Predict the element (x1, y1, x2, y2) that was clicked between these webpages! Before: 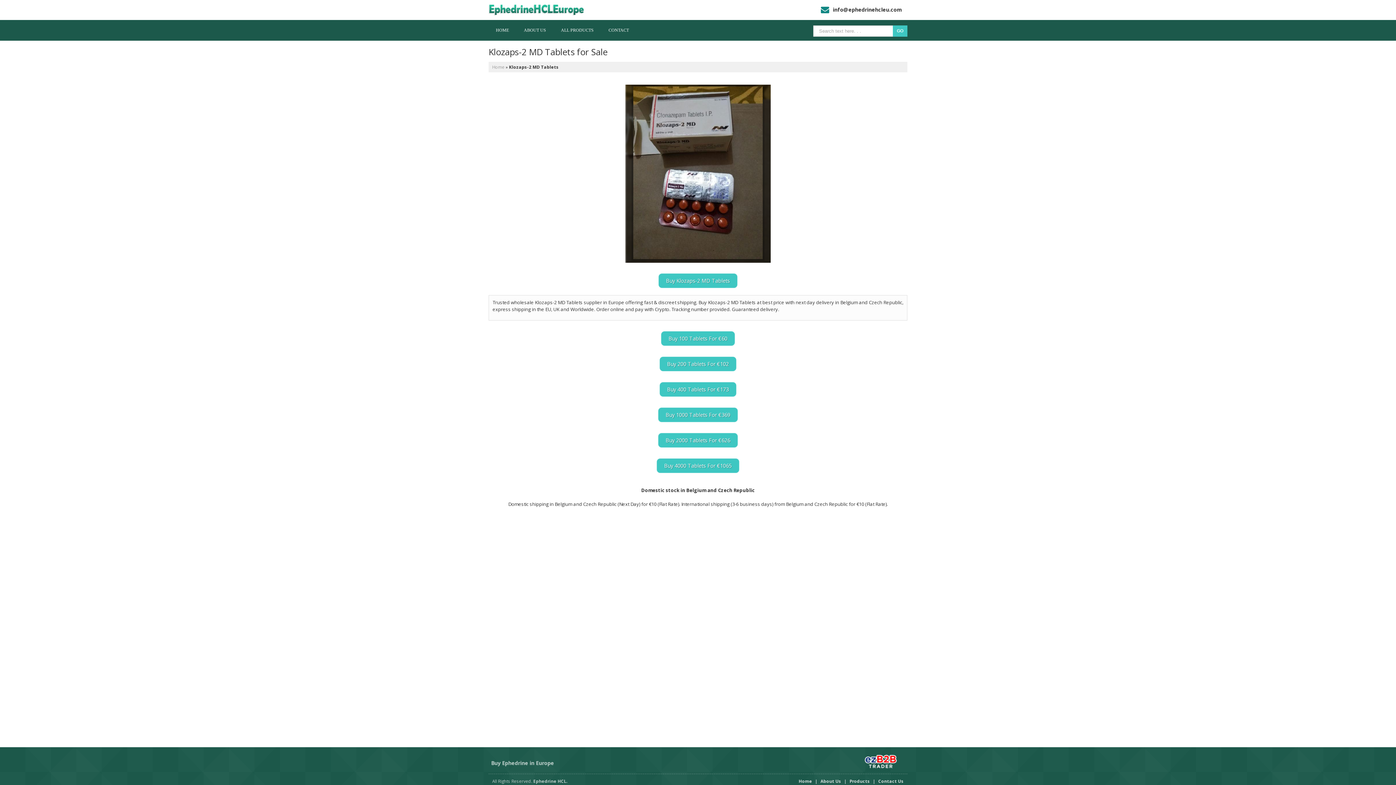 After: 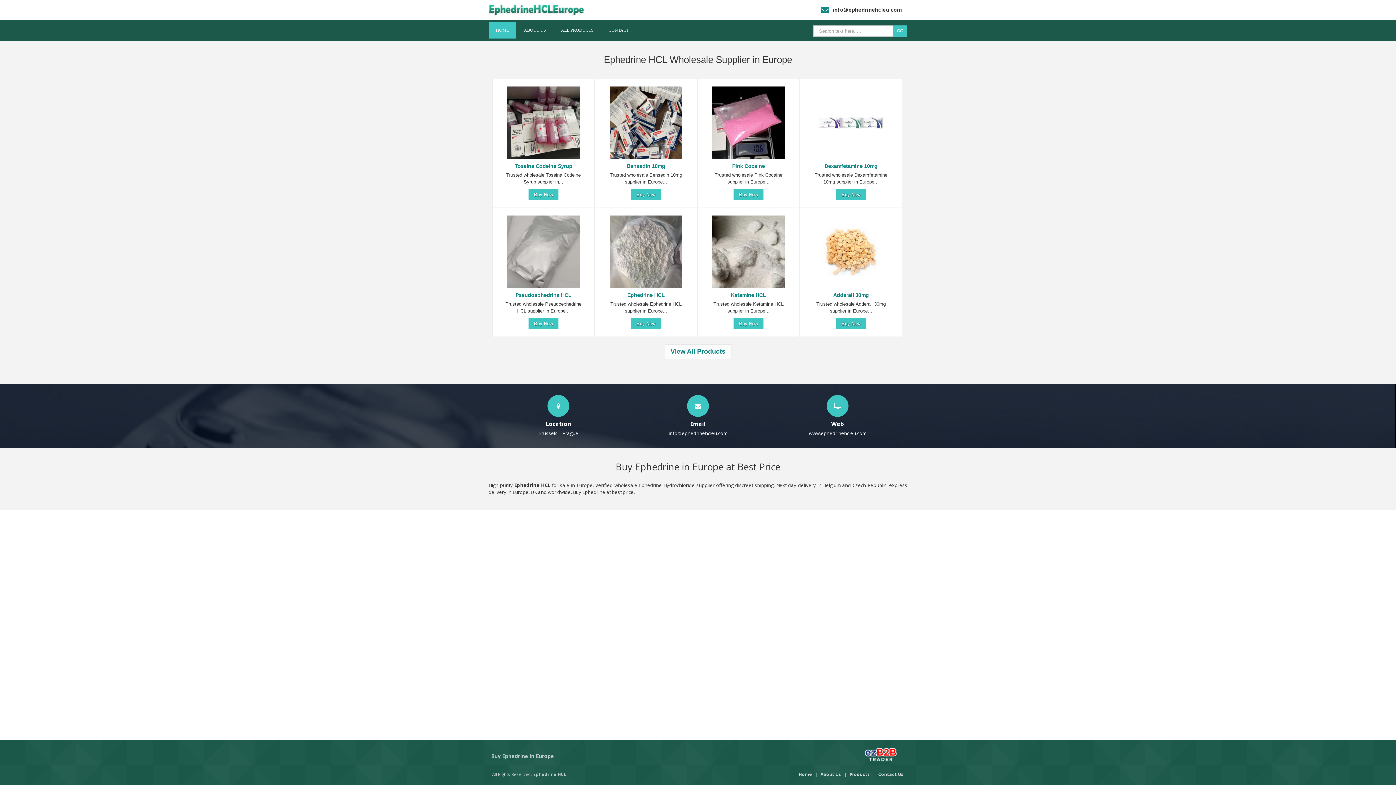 Action: label: HOME bbox: (488, 22, 516, 38)